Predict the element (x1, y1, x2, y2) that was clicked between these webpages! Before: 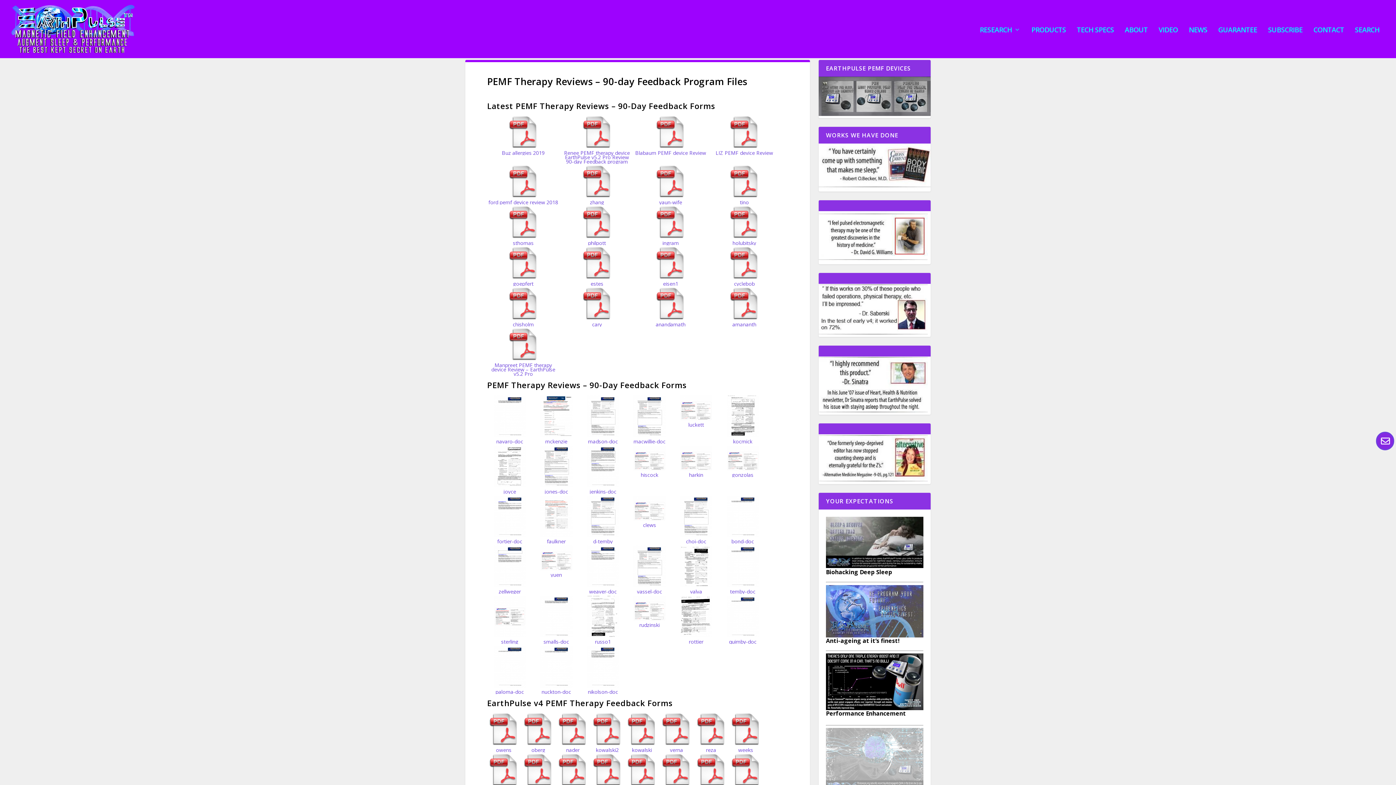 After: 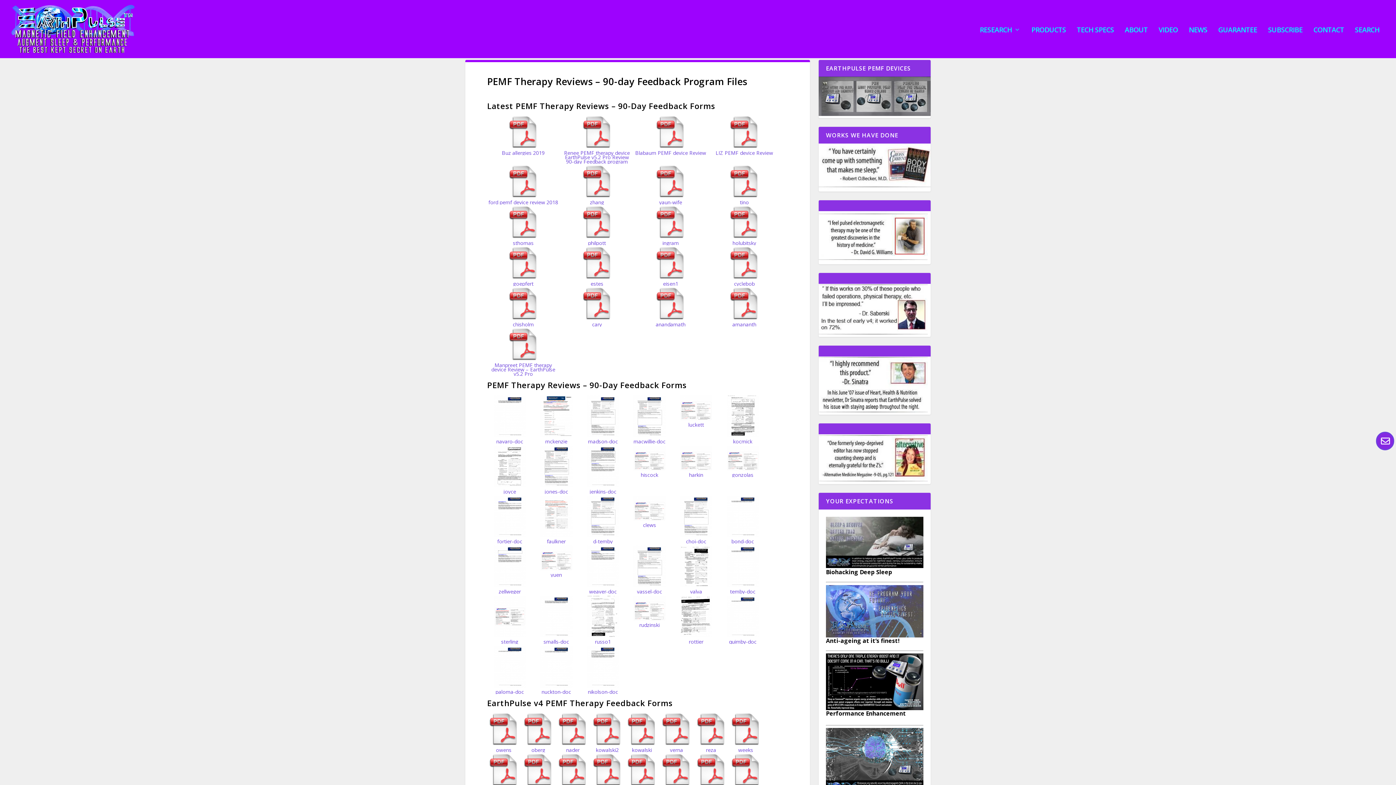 Action: bbox: (487, 683, 532, 694) label: paloma-doc